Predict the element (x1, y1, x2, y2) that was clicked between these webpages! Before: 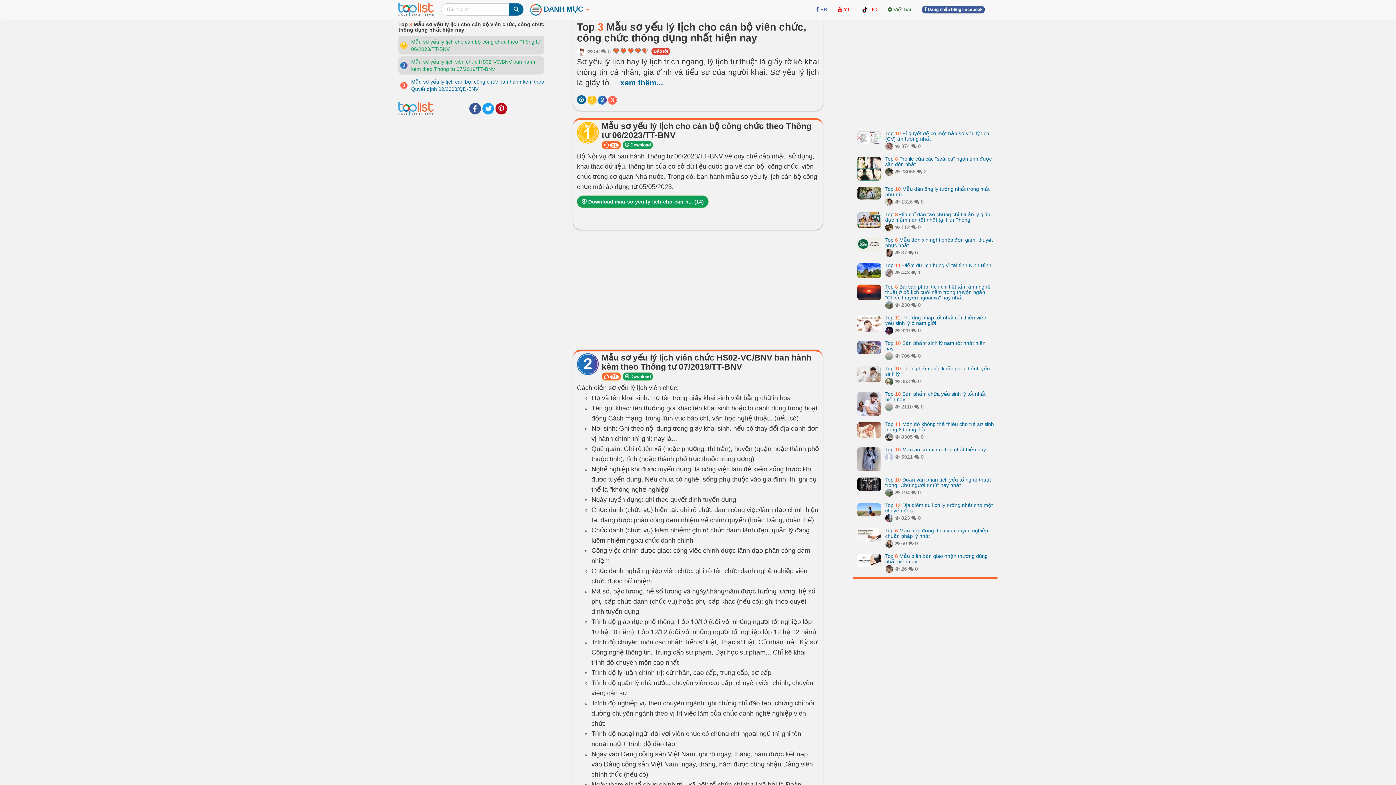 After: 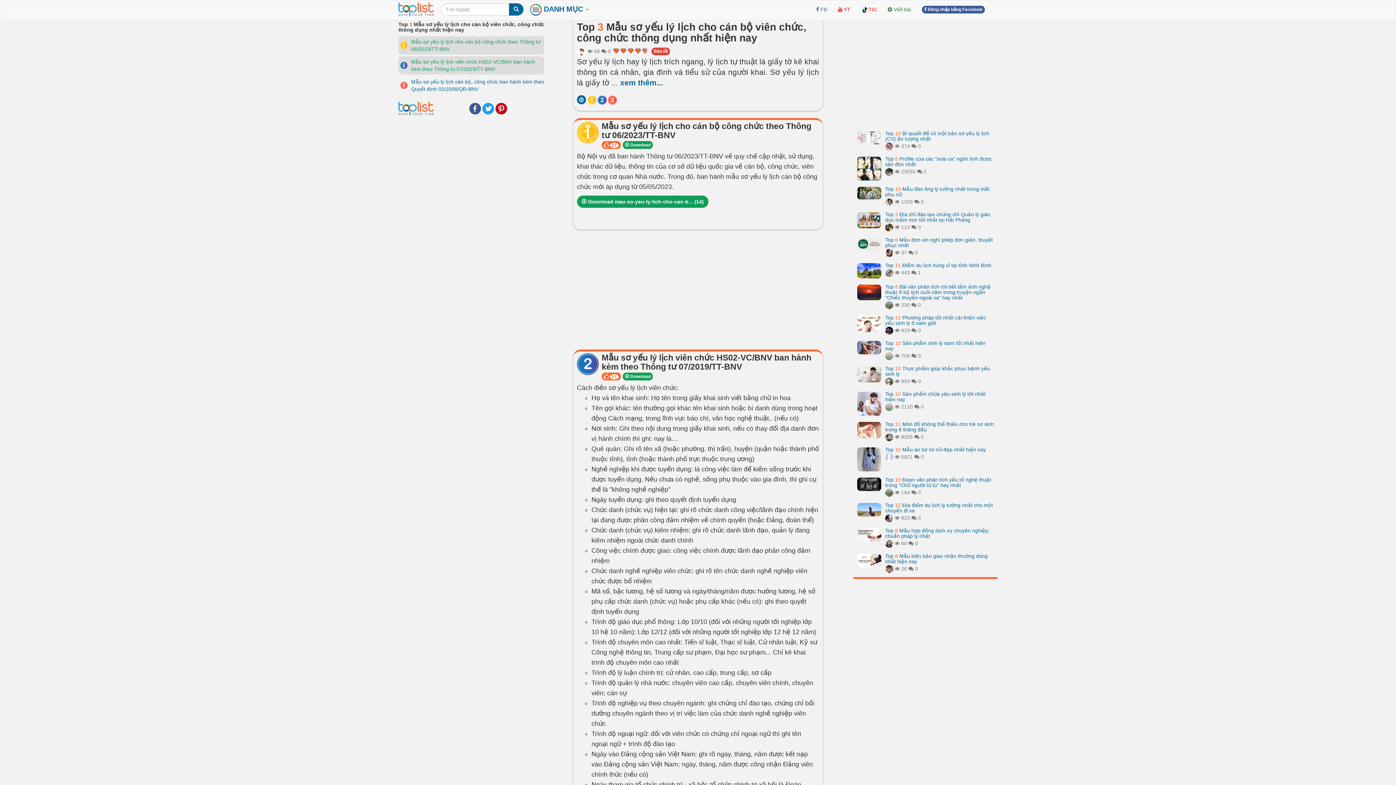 Action: bbox: (990, 0, 1001, 11)